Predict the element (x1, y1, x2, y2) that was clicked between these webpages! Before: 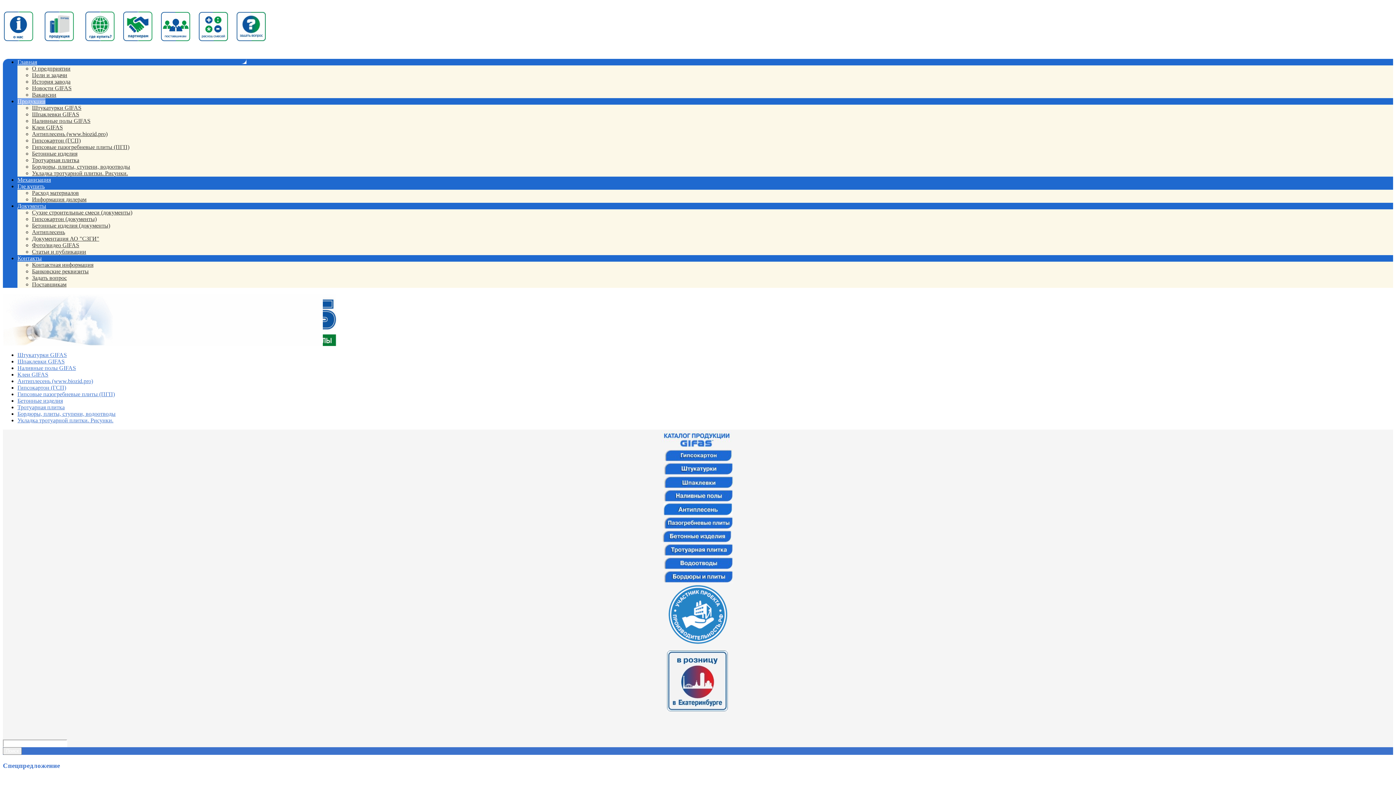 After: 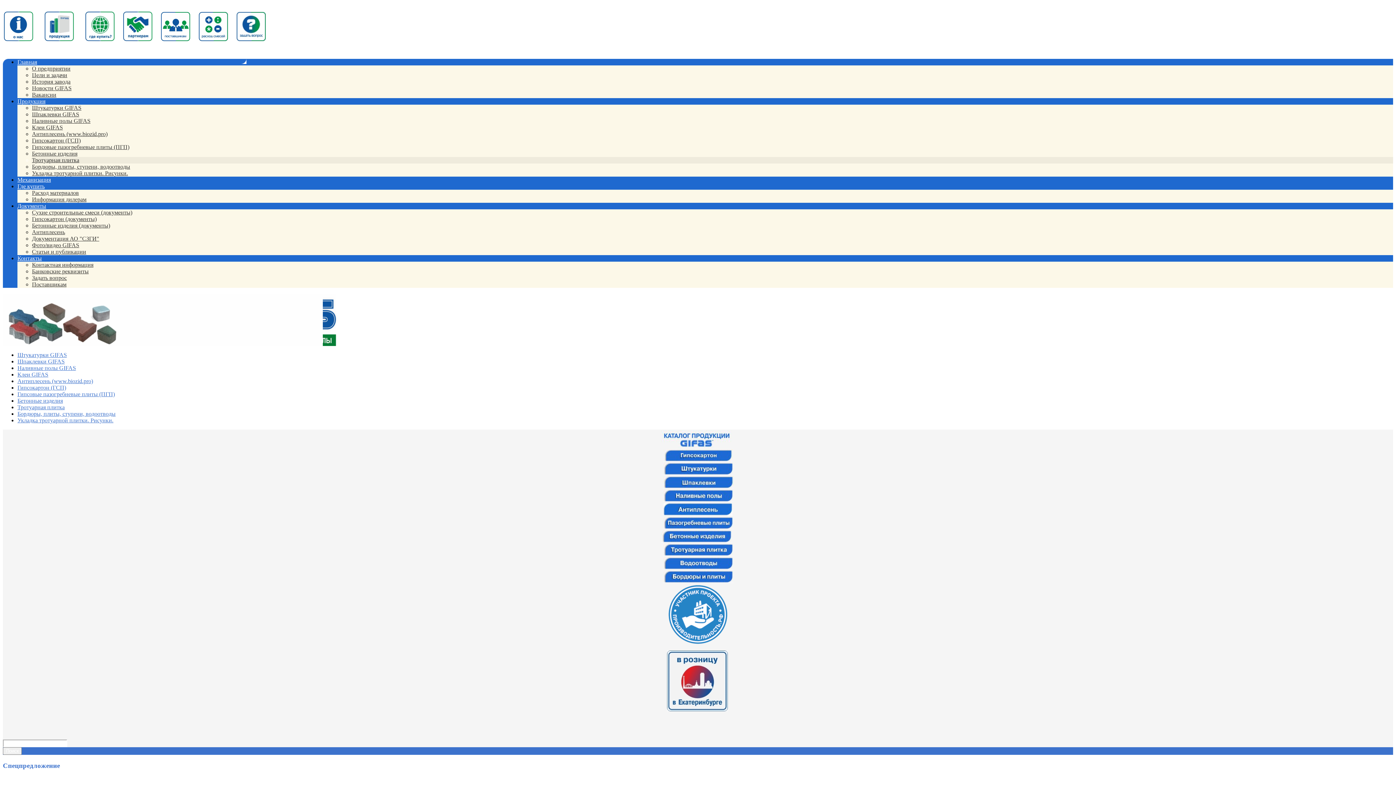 Action: bbox: (662, 551, 733, 557)